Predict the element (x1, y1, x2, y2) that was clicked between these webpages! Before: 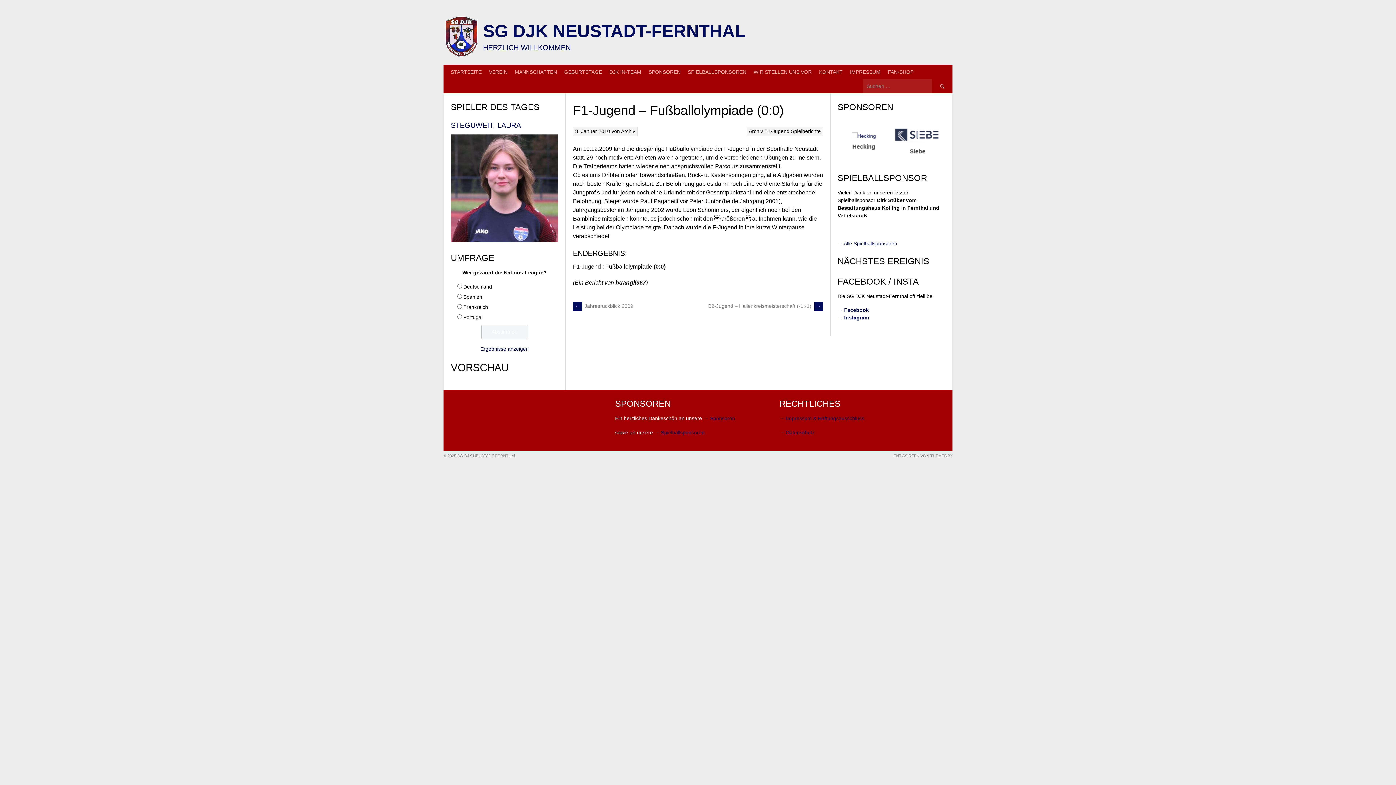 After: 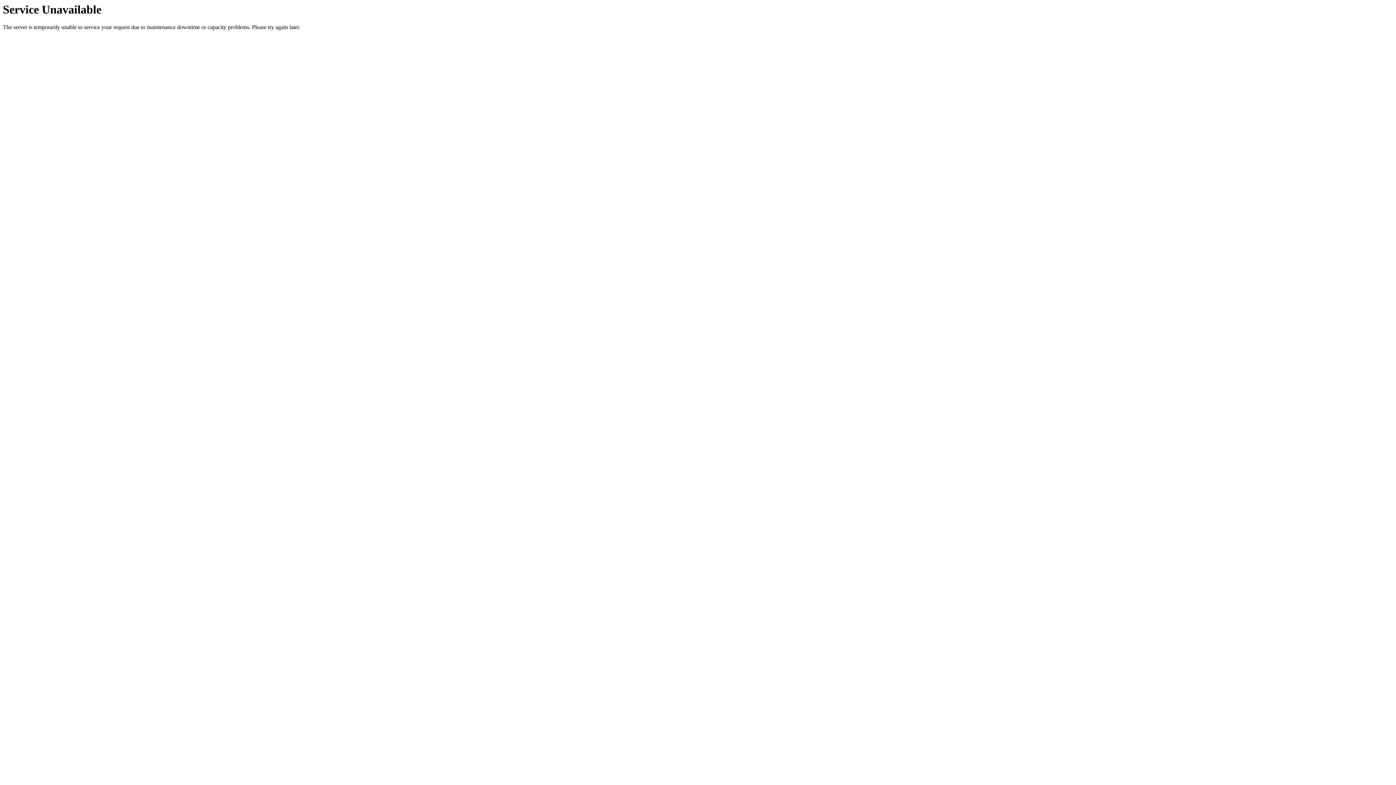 Action: label: → Sponsoren bbox: (703, 415, 735, 421)